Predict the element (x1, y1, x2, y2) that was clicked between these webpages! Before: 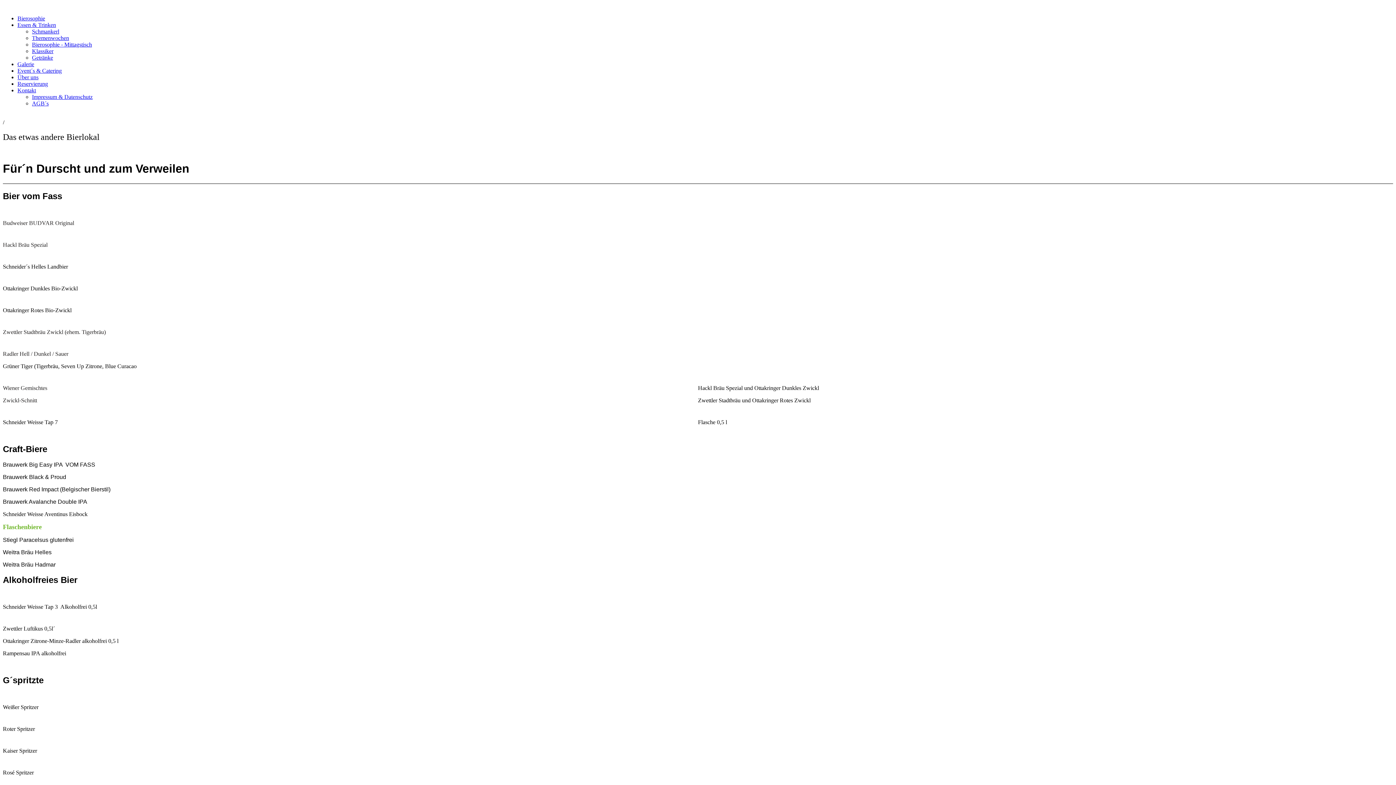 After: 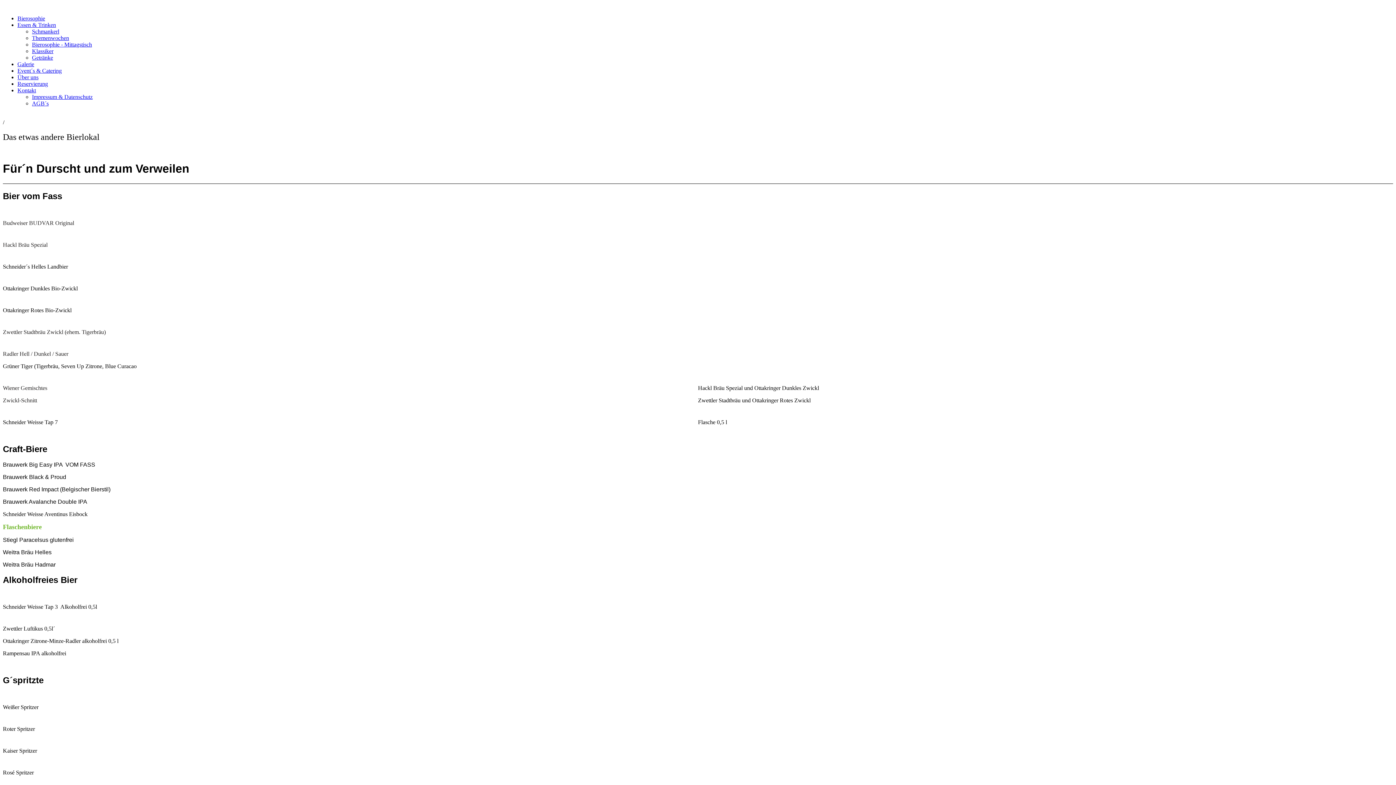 Action: label: Getränke bbox: (32, 54, 53, 60)